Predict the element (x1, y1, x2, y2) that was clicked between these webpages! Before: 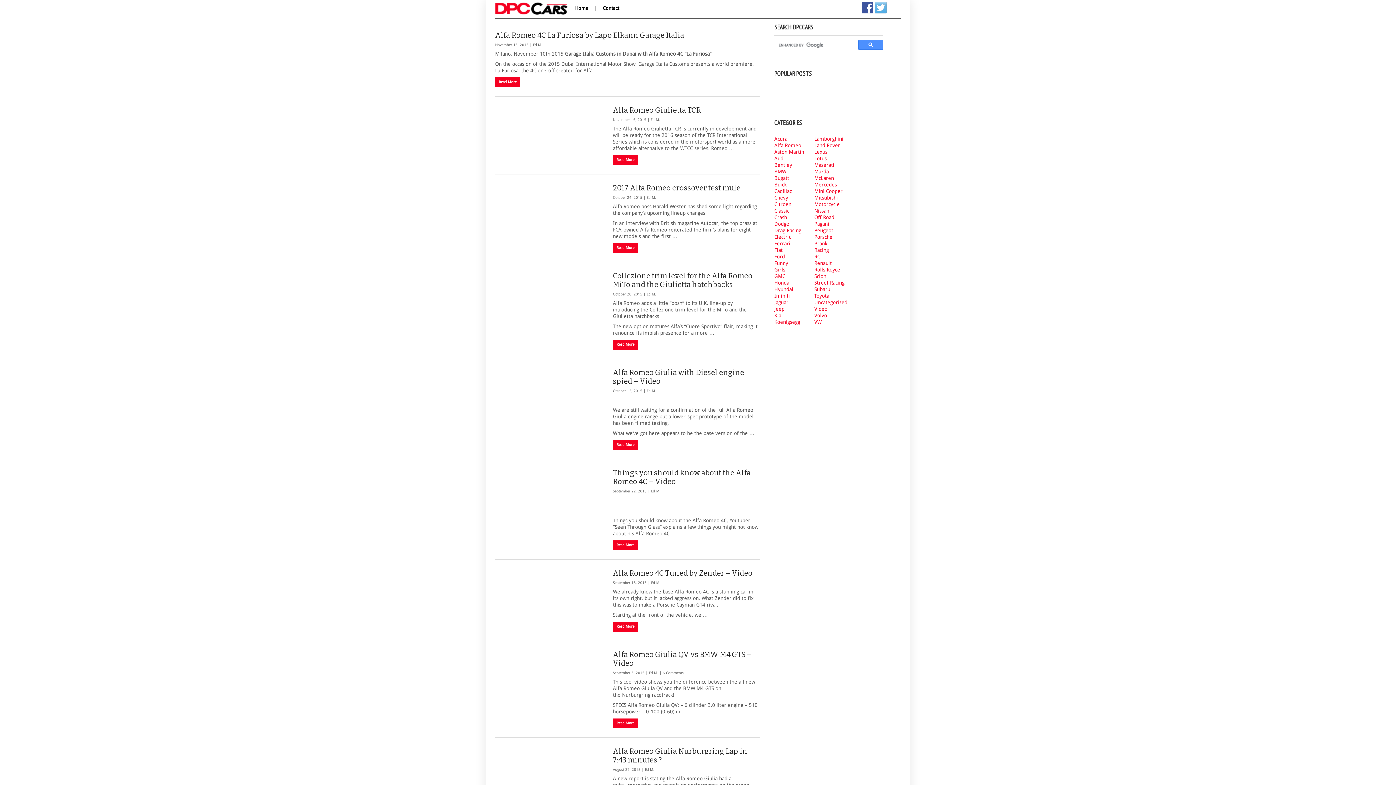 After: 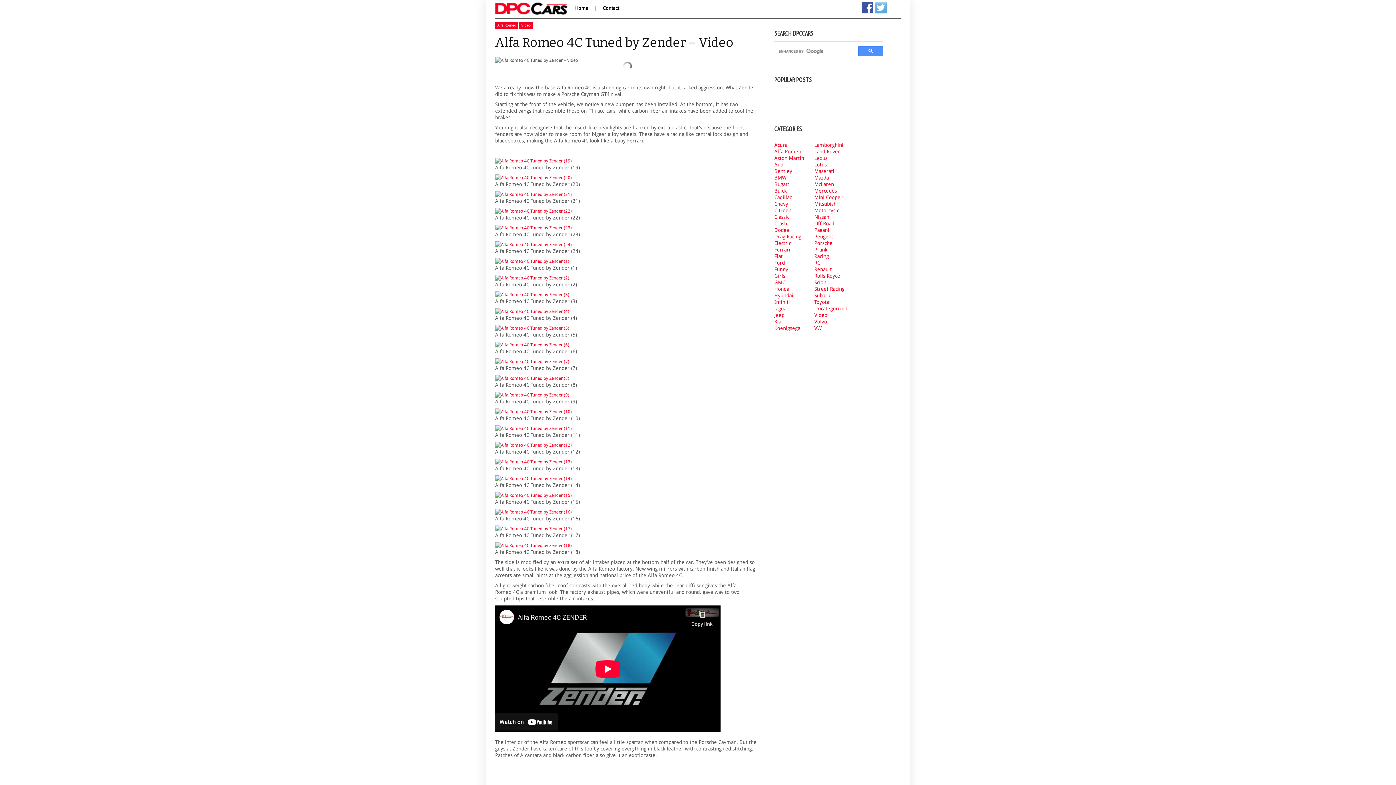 Action: bbox: (613, 622, 638, 632) label: Read More